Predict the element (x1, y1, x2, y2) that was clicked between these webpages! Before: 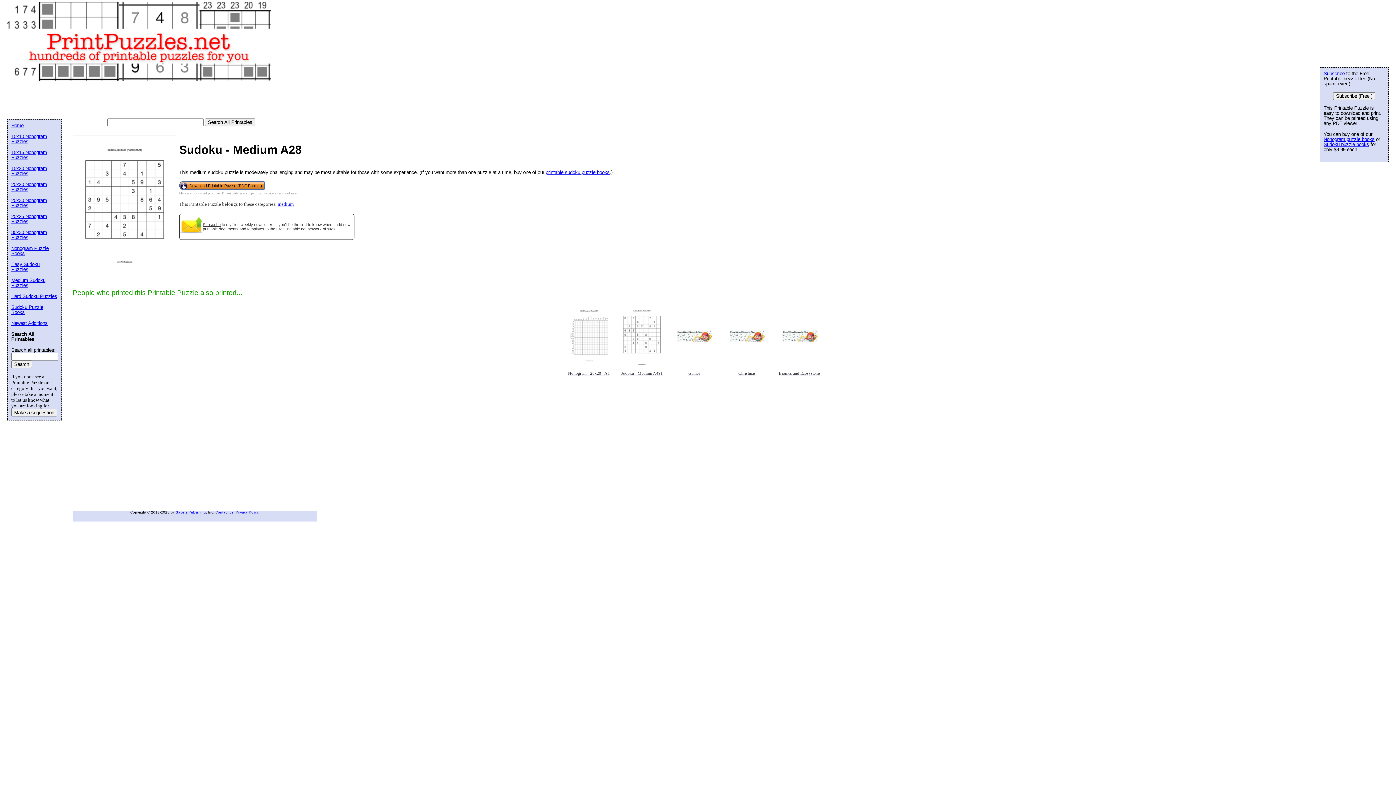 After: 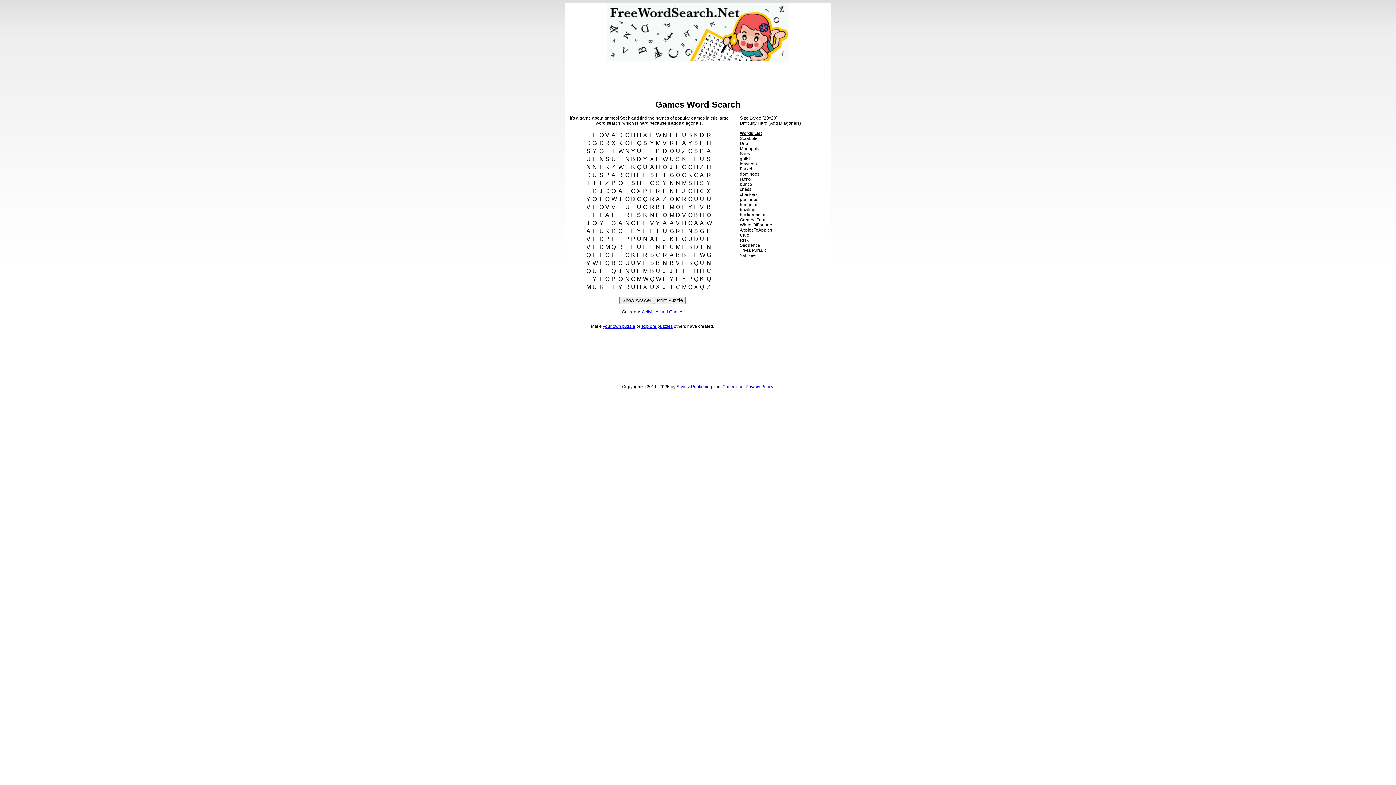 Action: label: Games bbox: (670, 304, 719, 390)